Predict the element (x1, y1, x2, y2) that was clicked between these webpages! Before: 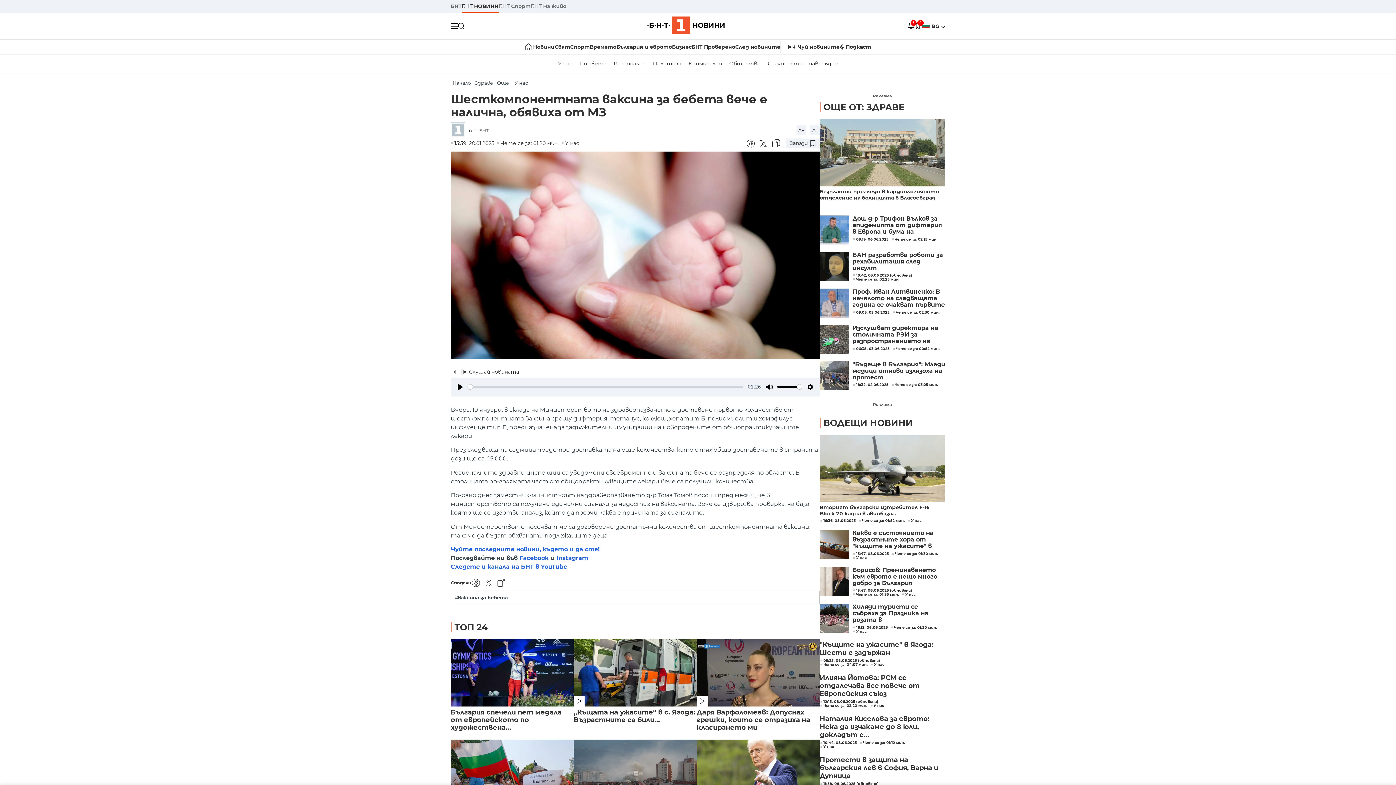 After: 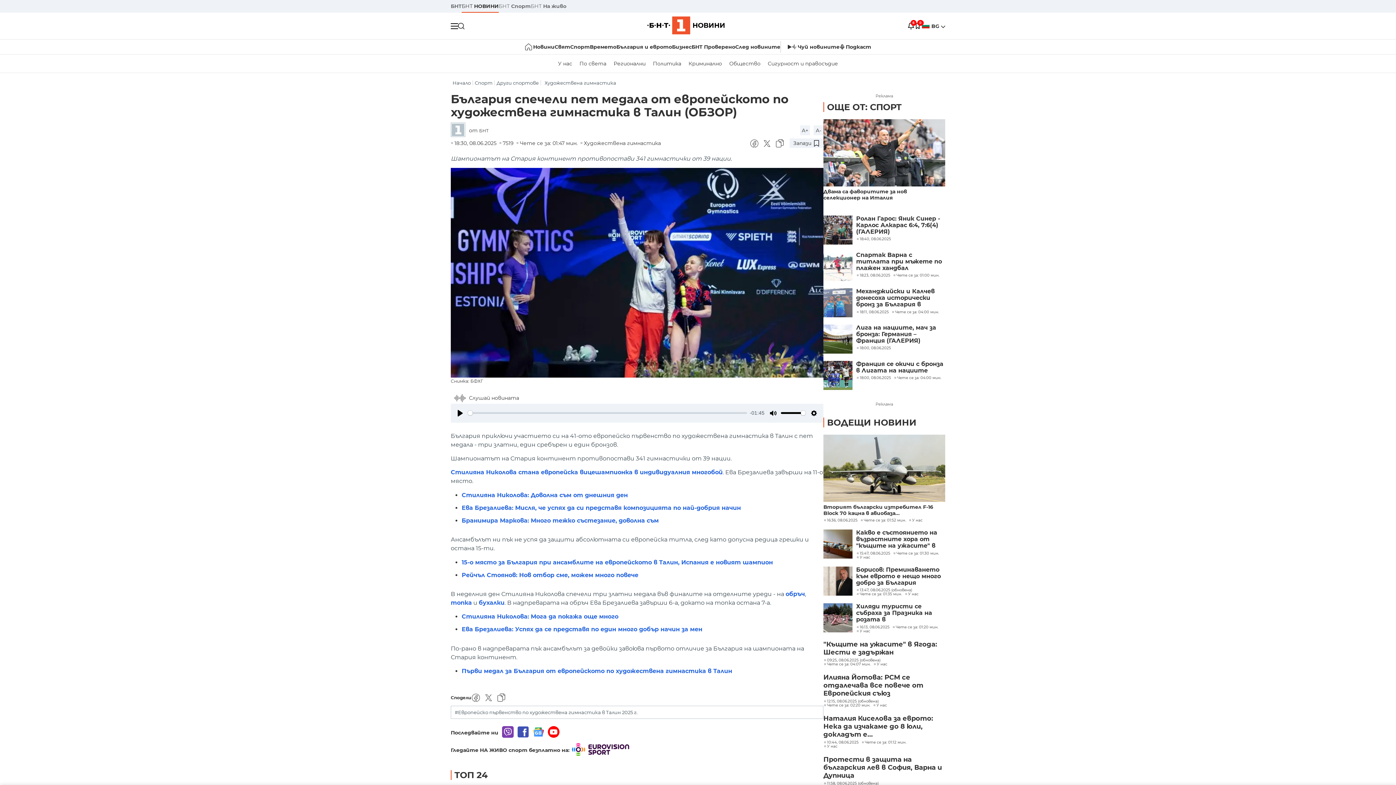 Action: label: България спечели пет медала от европейското по художествена... bbox: (450, 709, 573, 740)